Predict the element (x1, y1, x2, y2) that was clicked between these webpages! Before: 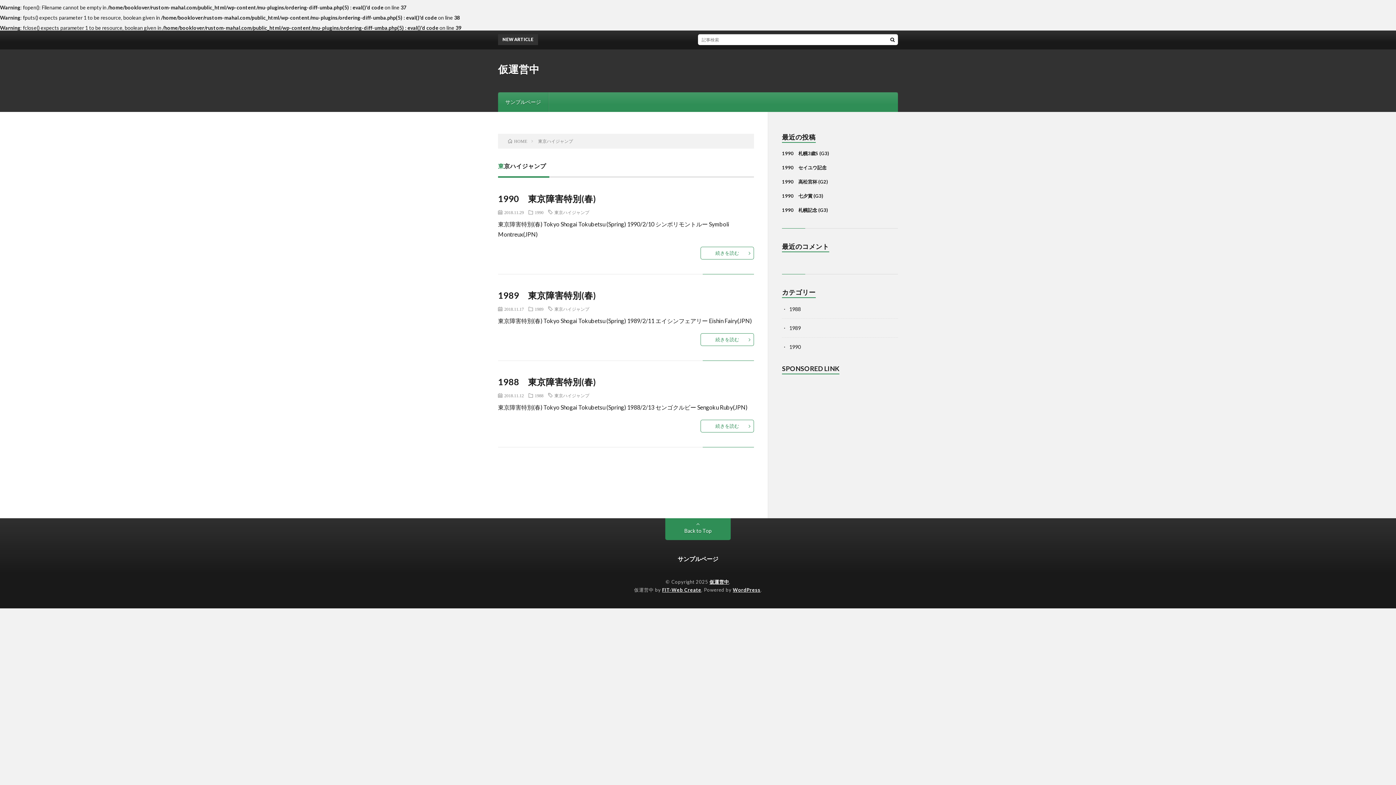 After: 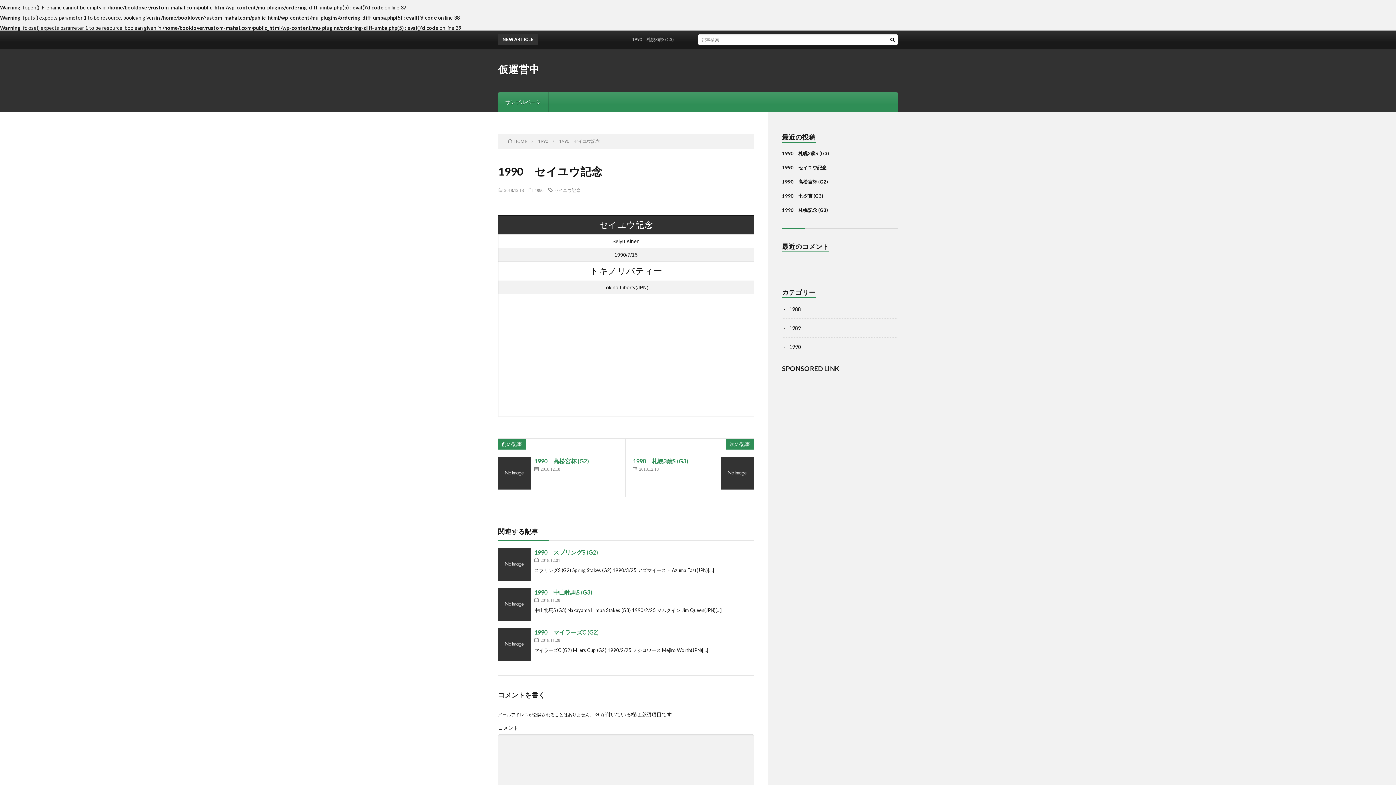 Action: bbox: (782, 164, 826, 170) label: 1990　セイユウ記念